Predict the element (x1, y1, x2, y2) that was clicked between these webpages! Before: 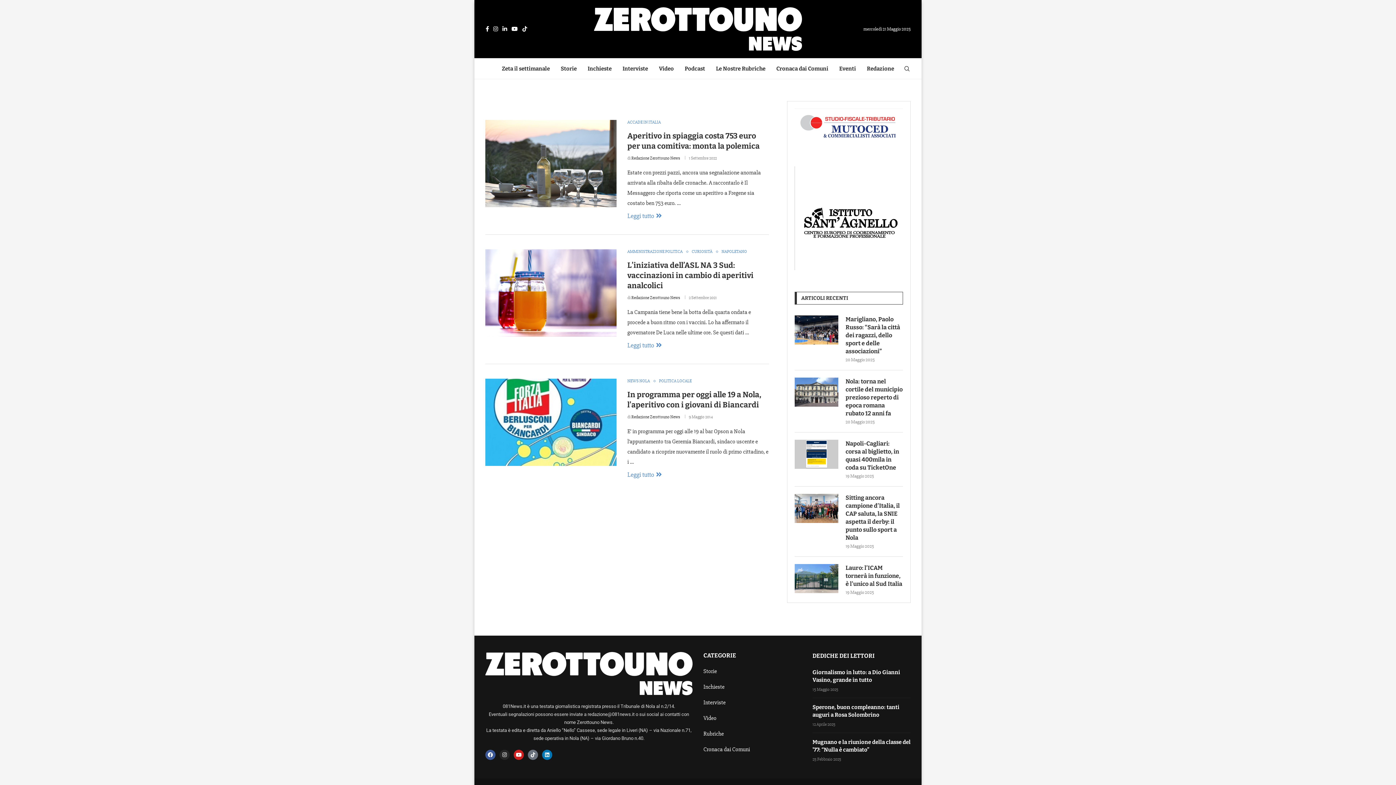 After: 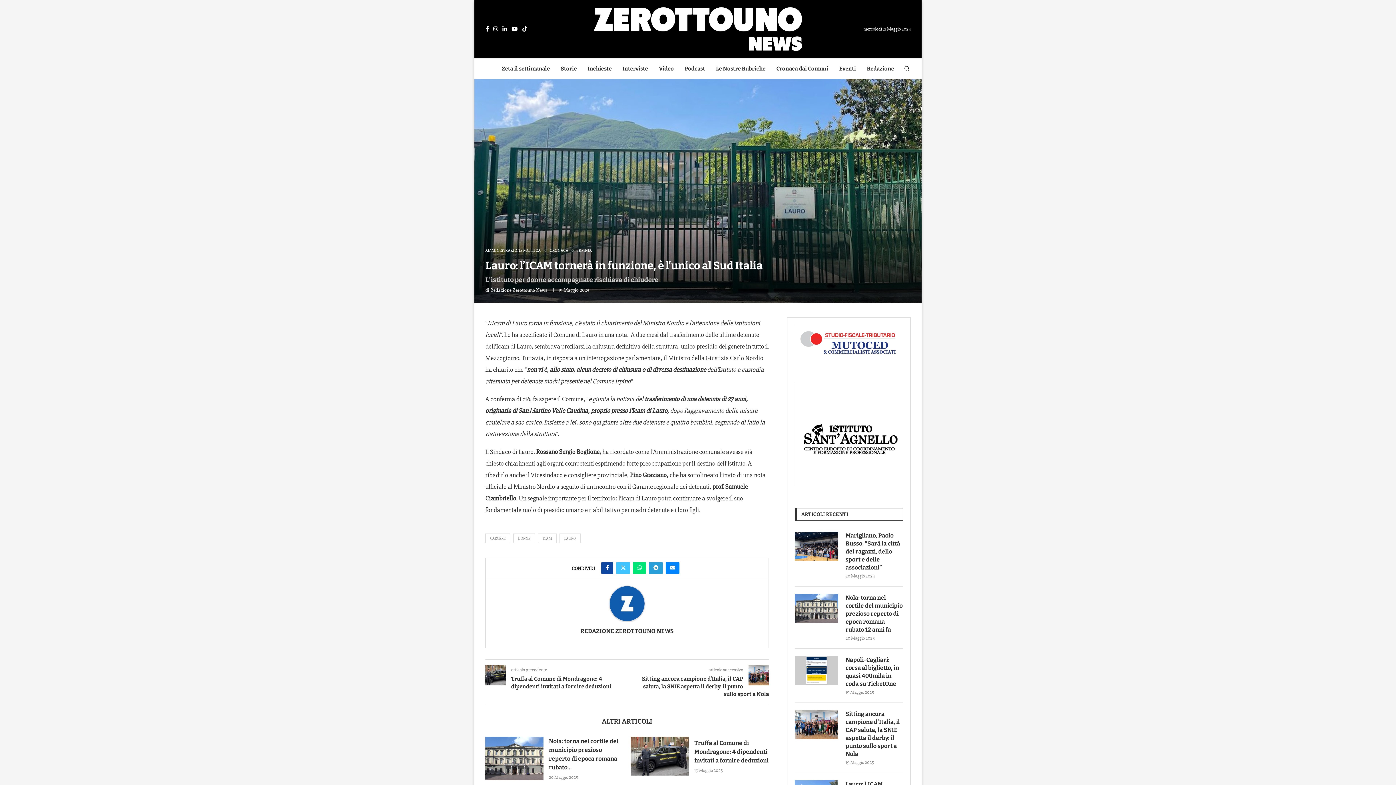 Action: label: Lauro: l’ICAM tornerà in funzione, è l’unico al Sud Italia bbox: (845, 564, 903, 588)